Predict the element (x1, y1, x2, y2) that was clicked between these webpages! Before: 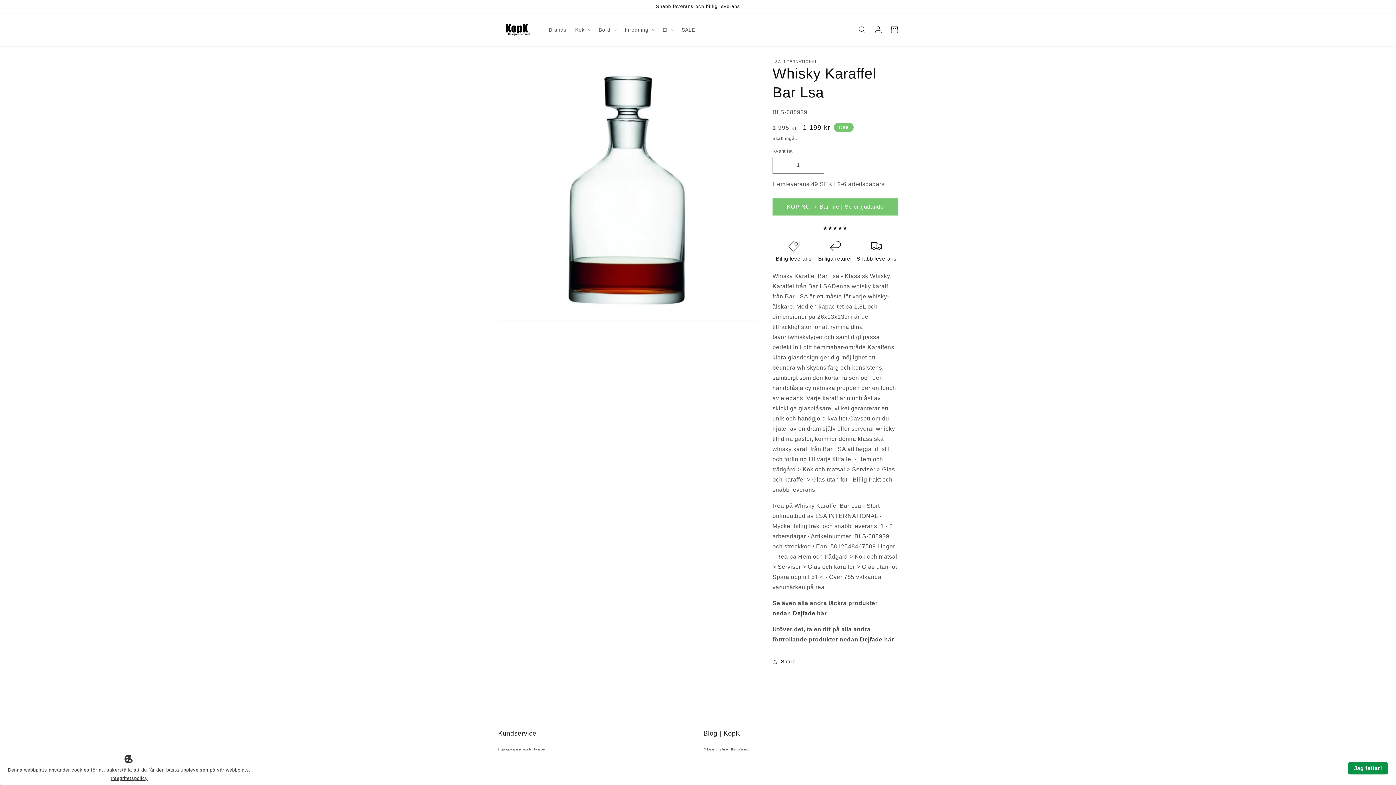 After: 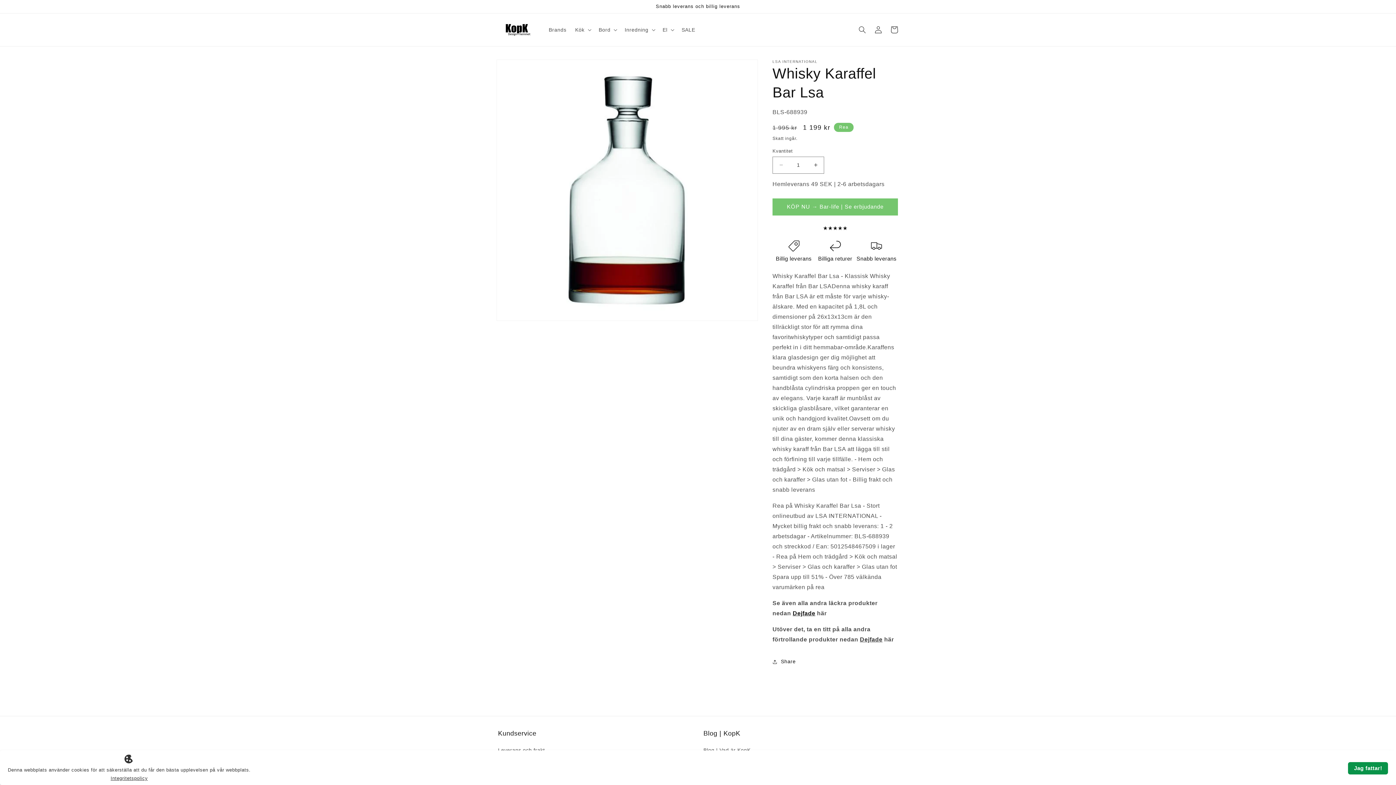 Action: bbox: (792, 610, 815, 616) label: Dejfade